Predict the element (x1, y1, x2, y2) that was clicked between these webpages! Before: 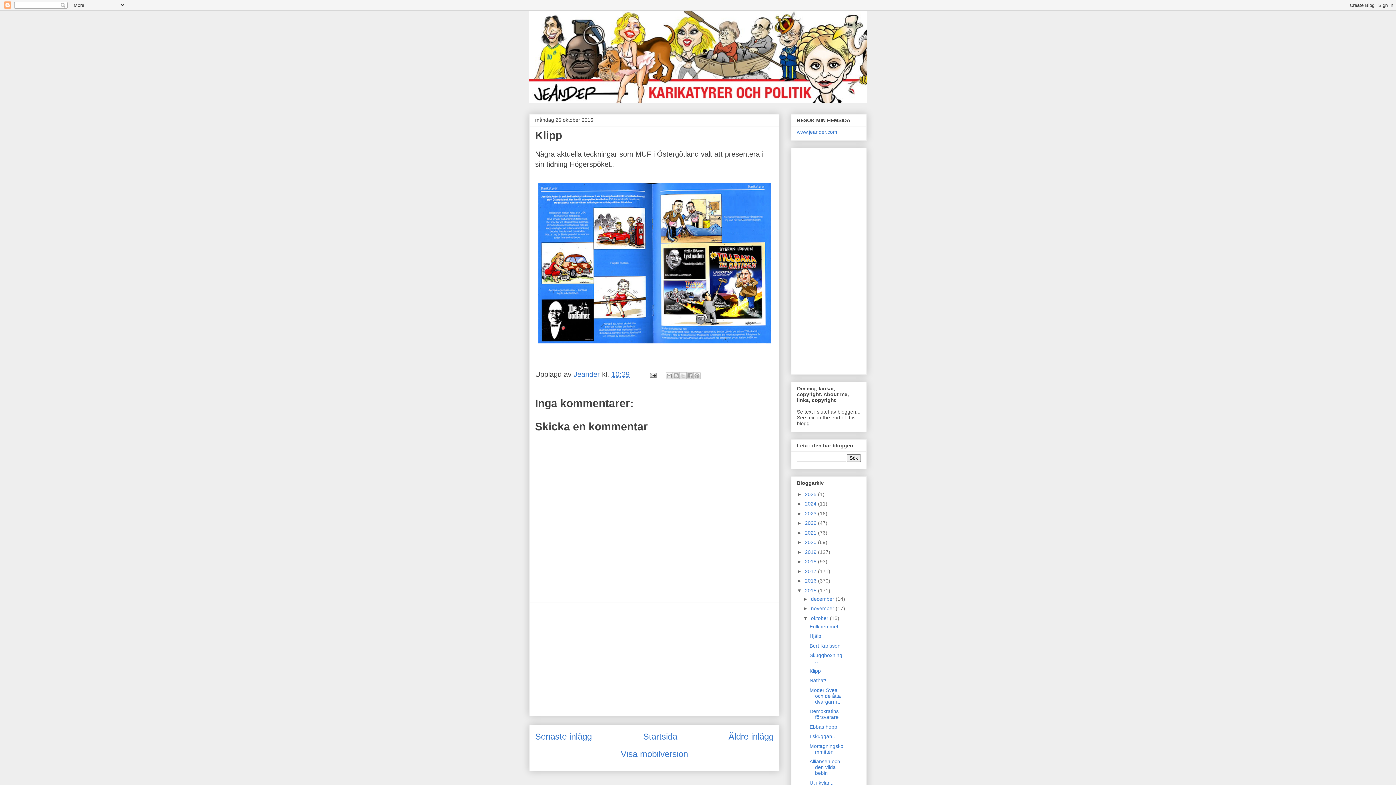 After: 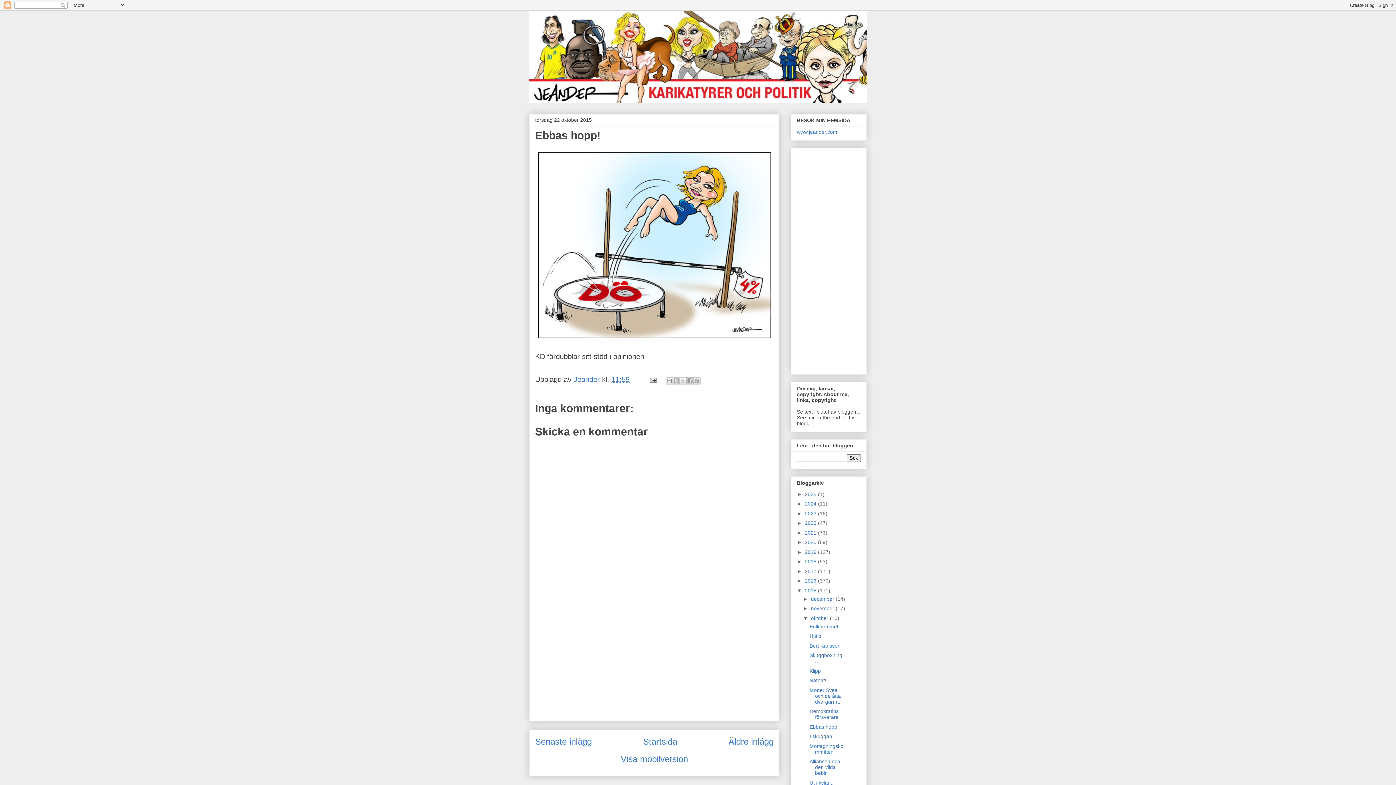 Action: label: Ebbas hopp! bbox: (809, 724, 838, 730)